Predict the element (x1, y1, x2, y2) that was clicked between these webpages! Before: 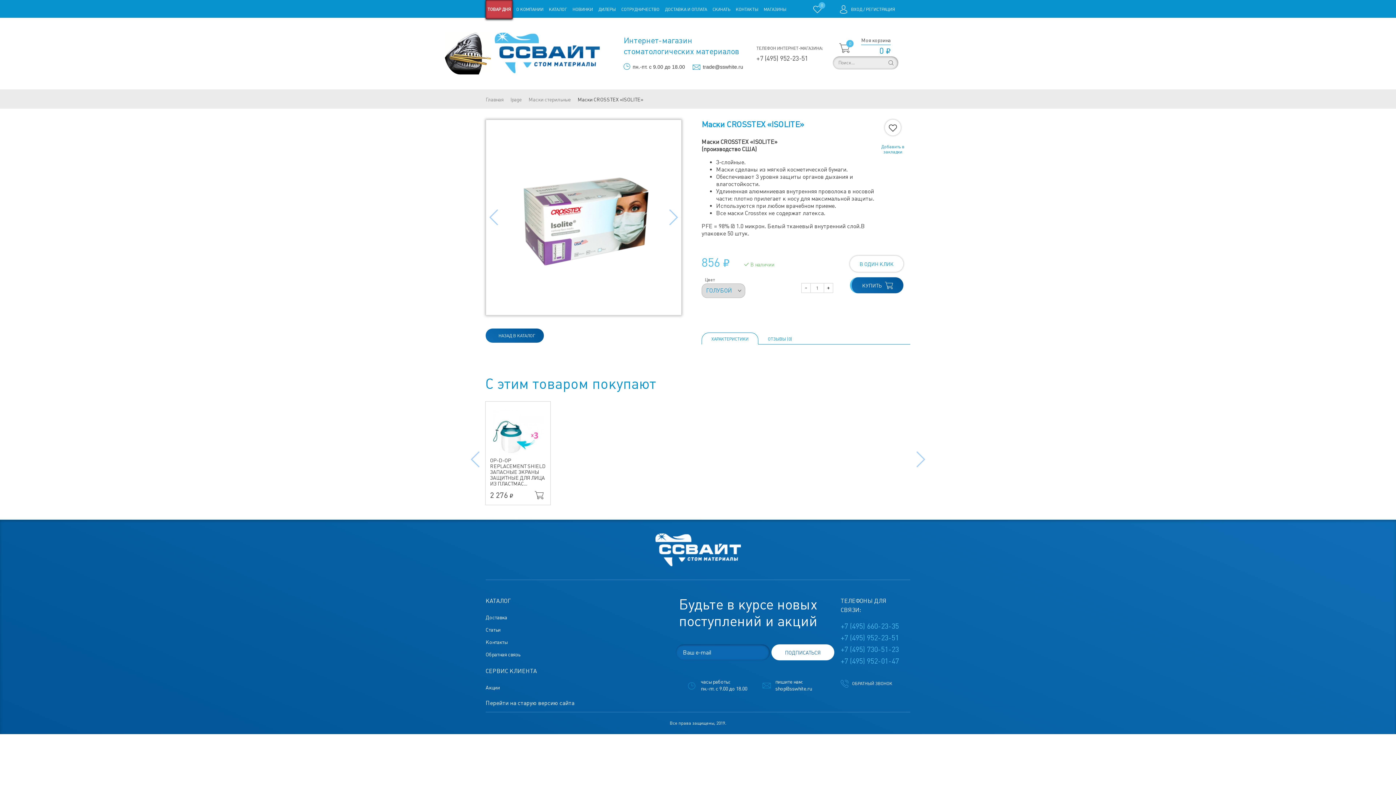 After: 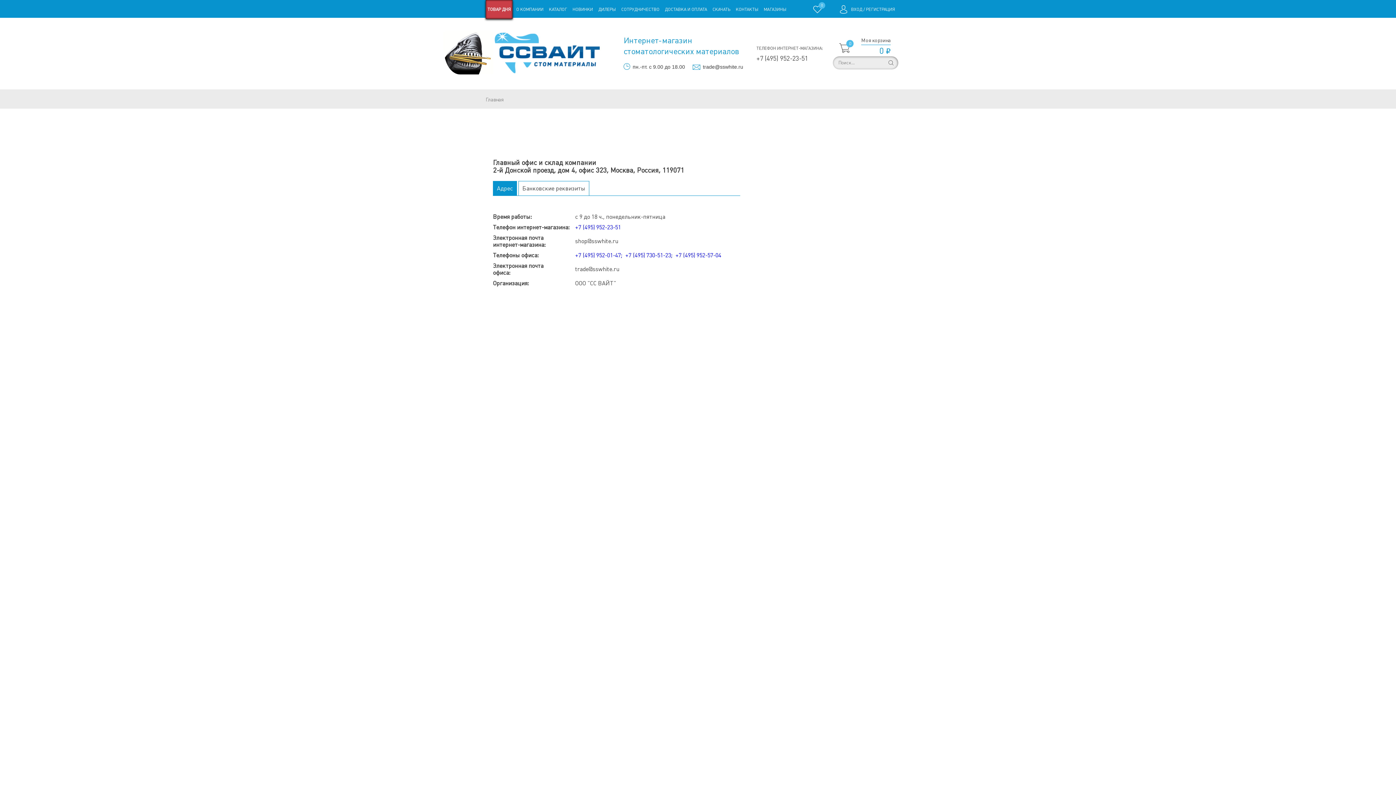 Action: bbox: (736, 0, 758, 18) label: КОНТАКТЫ